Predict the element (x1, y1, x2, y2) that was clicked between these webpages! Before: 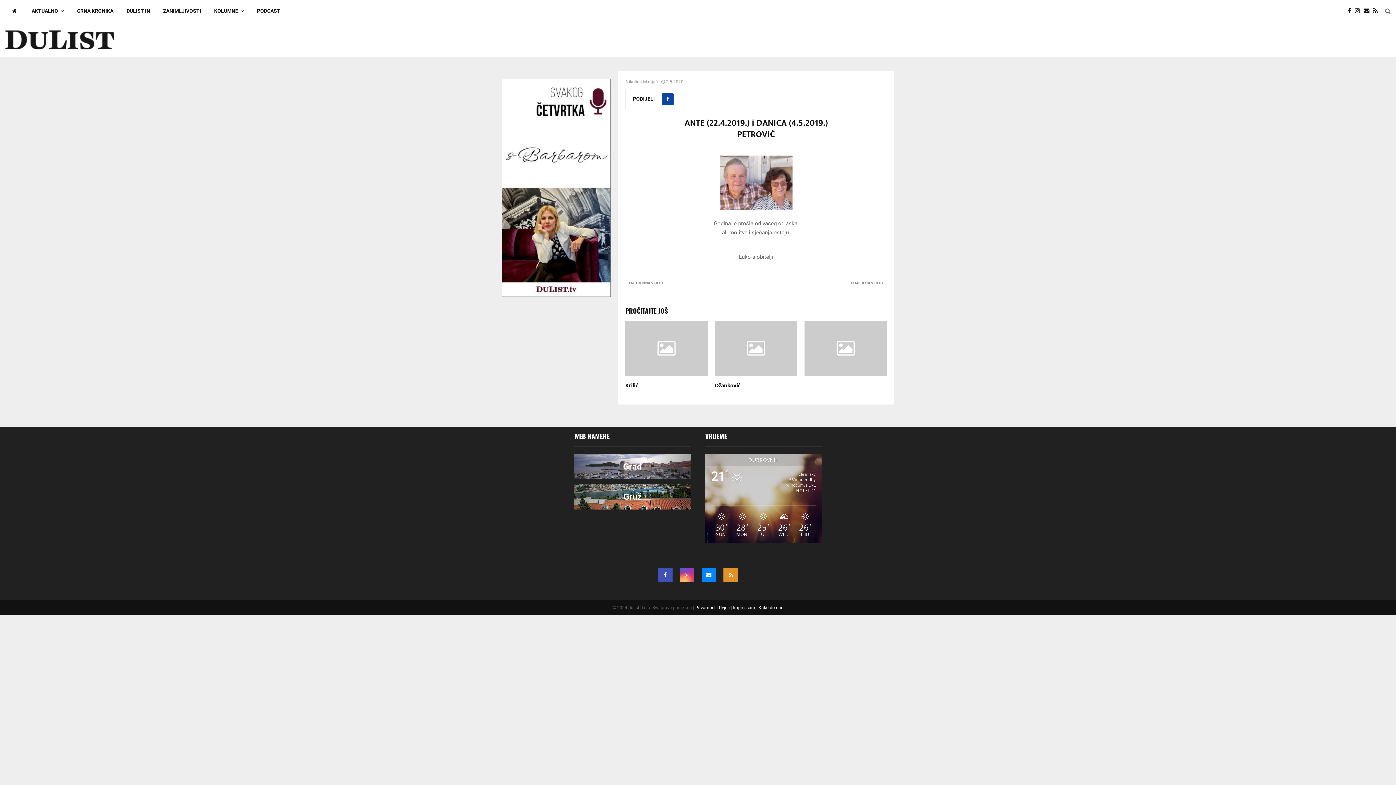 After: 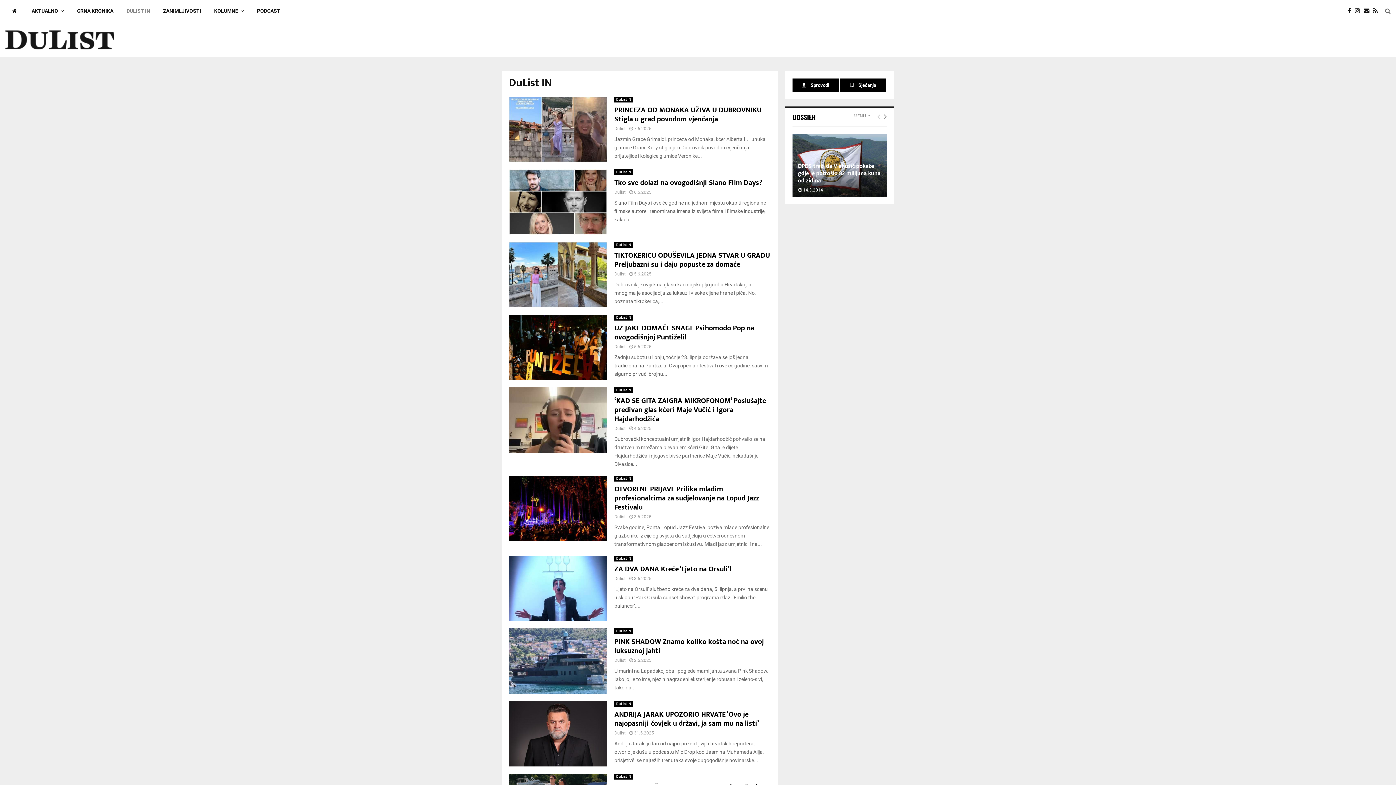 Action: label: DULIST IN bbox: (120, 0, 156, 21)